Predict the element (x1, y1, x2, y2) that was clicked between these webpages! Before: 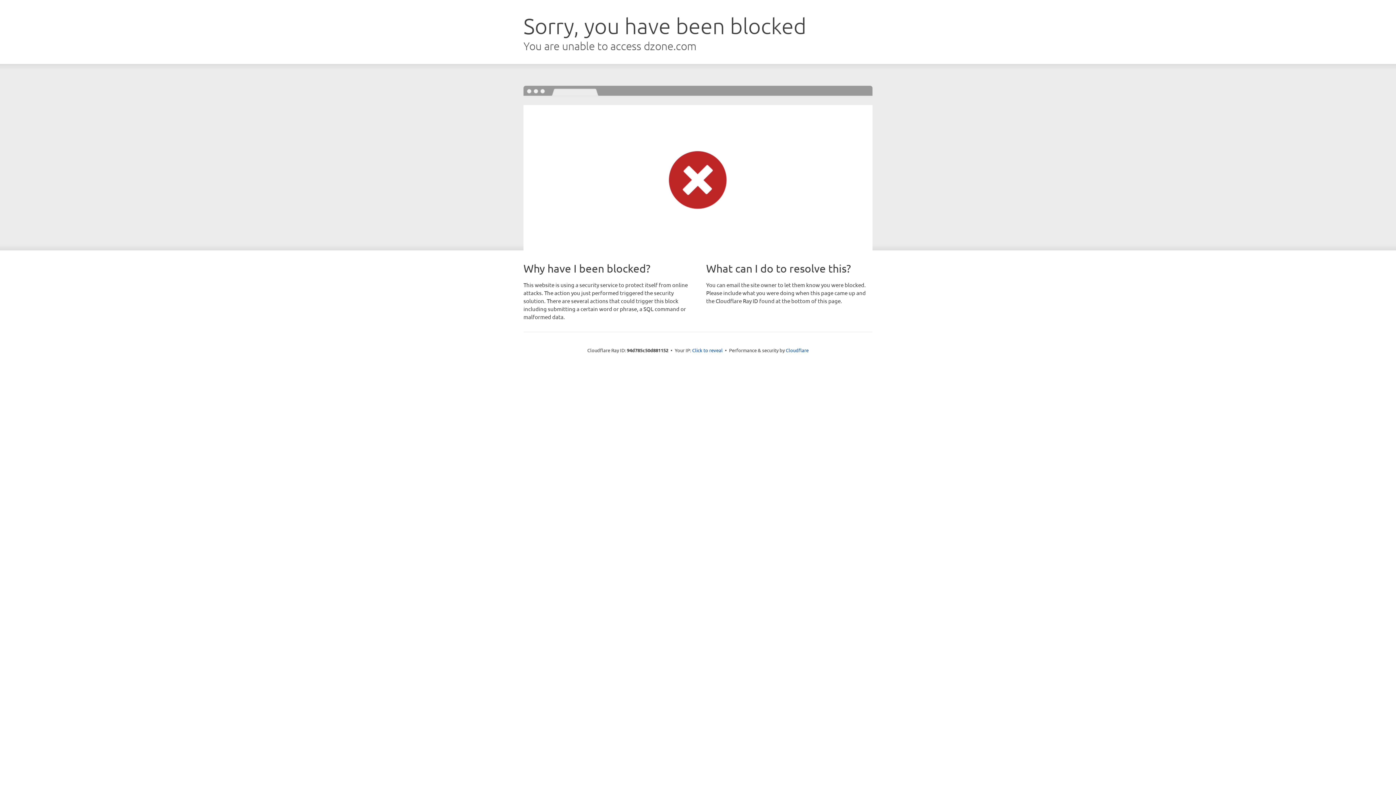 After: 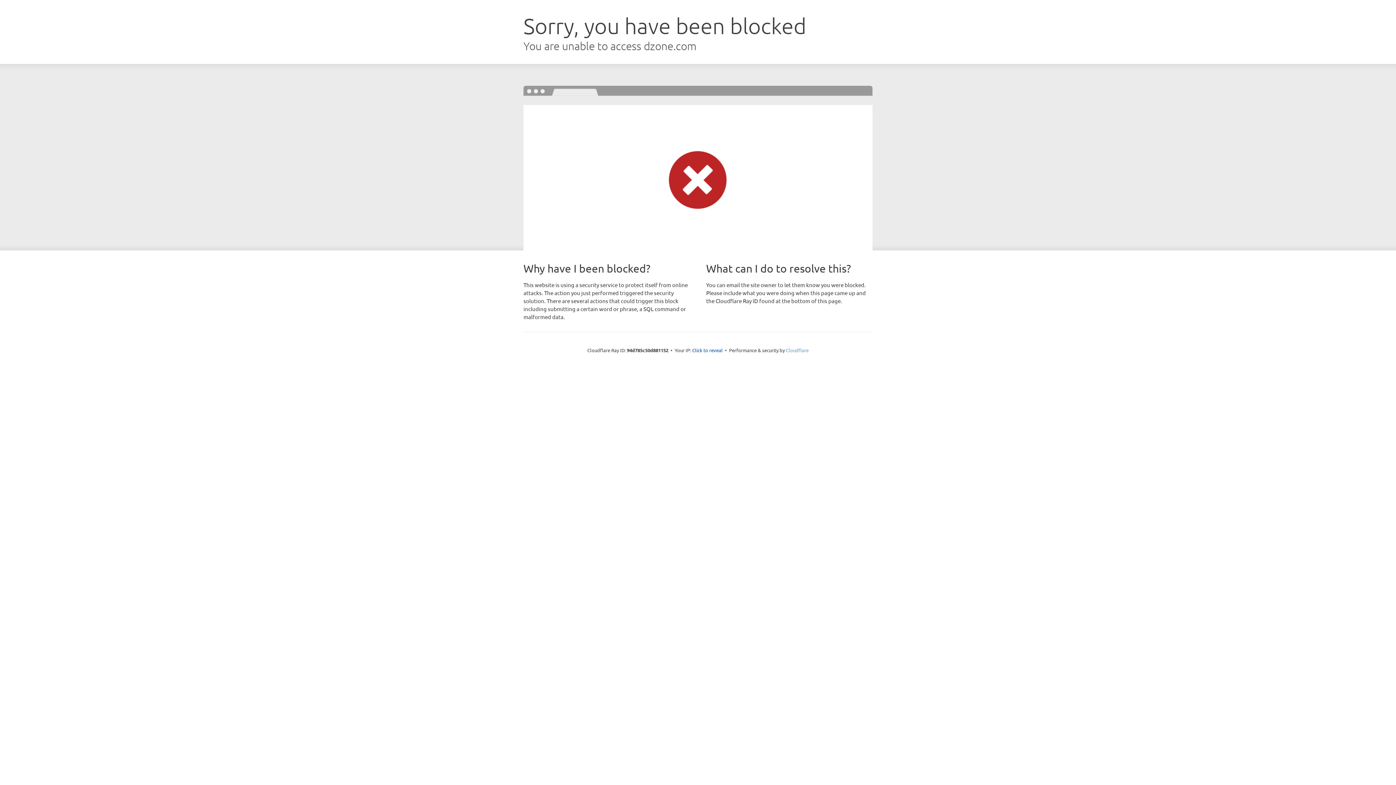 Action: bbox: (786, 347, 808, 353) label: Cloudflare